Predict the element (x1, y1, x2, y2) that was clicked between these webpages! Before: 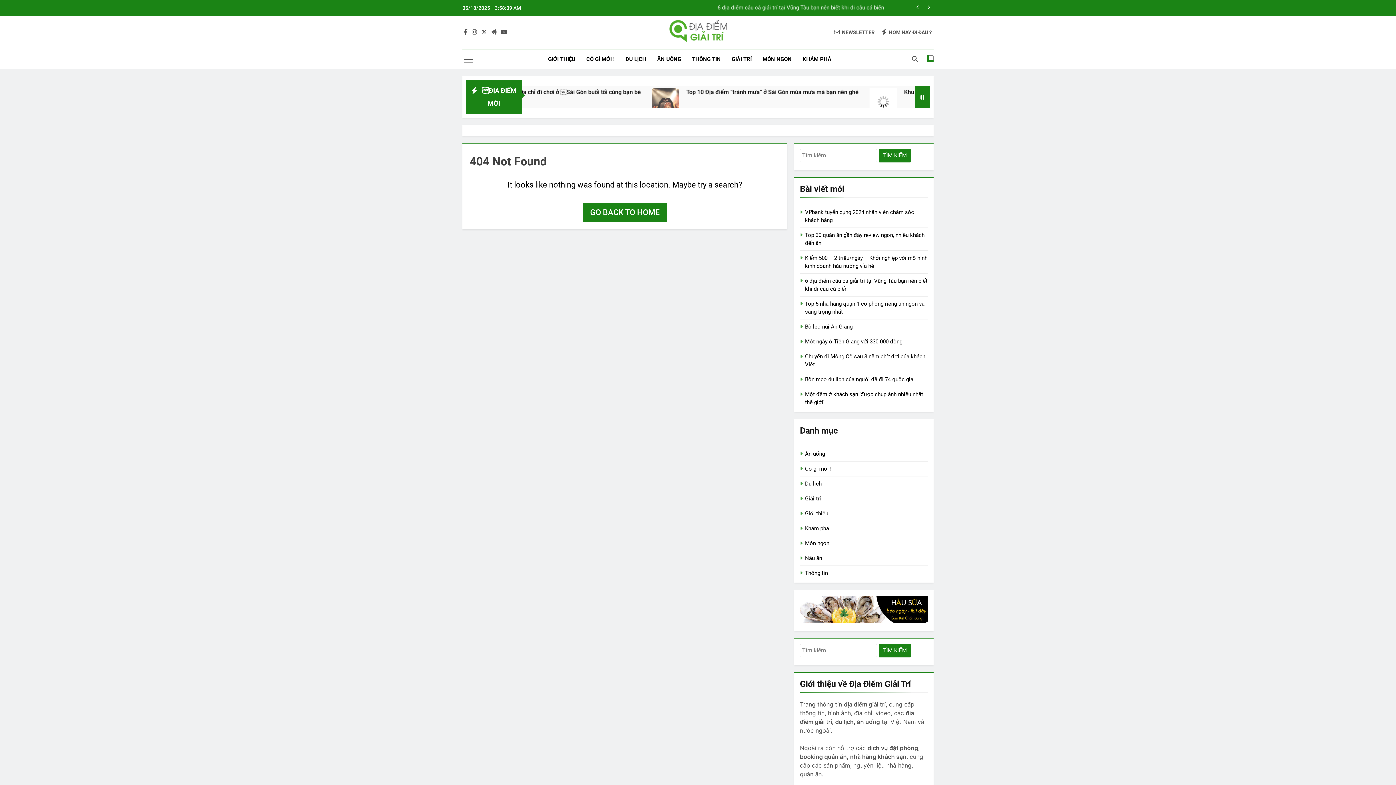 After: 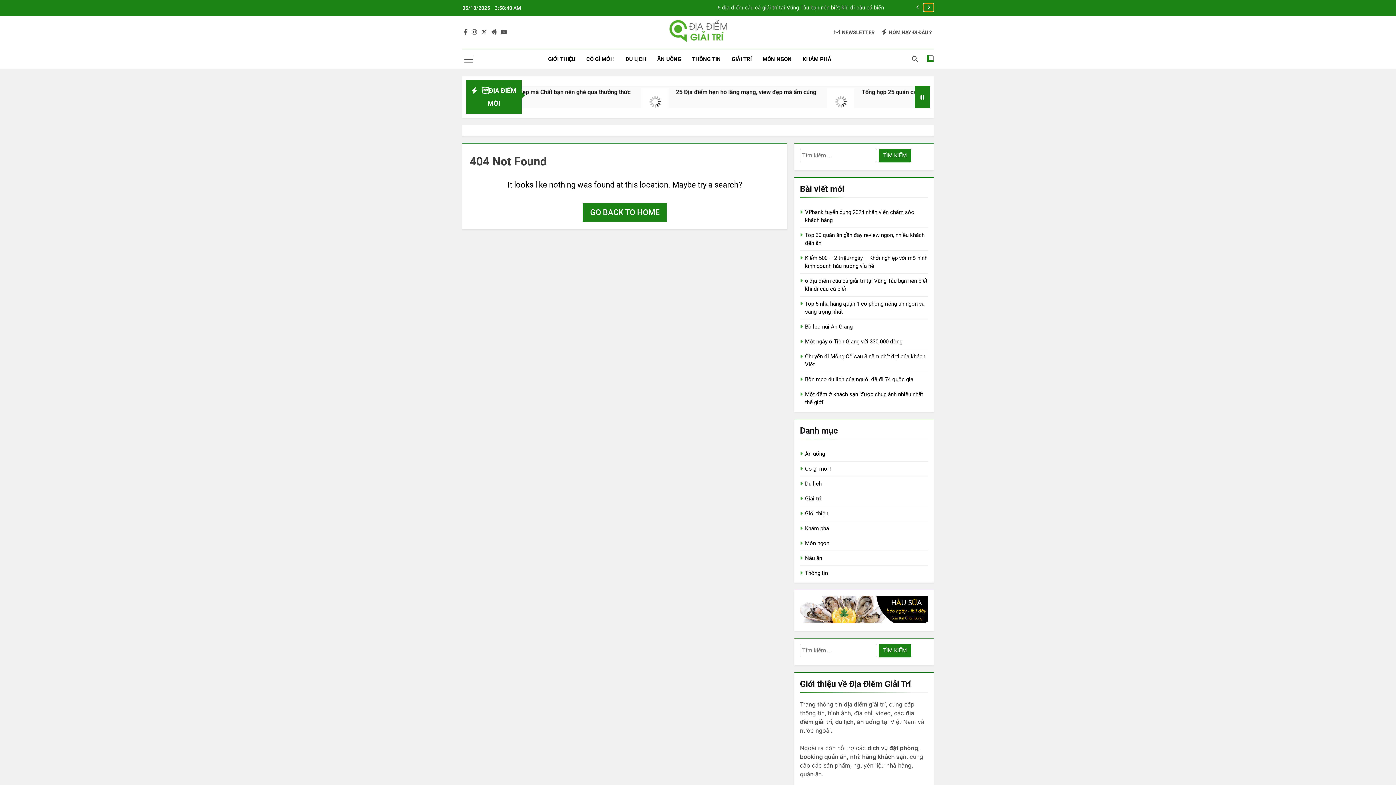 Action: bbox: (924, 3, 933, 11)